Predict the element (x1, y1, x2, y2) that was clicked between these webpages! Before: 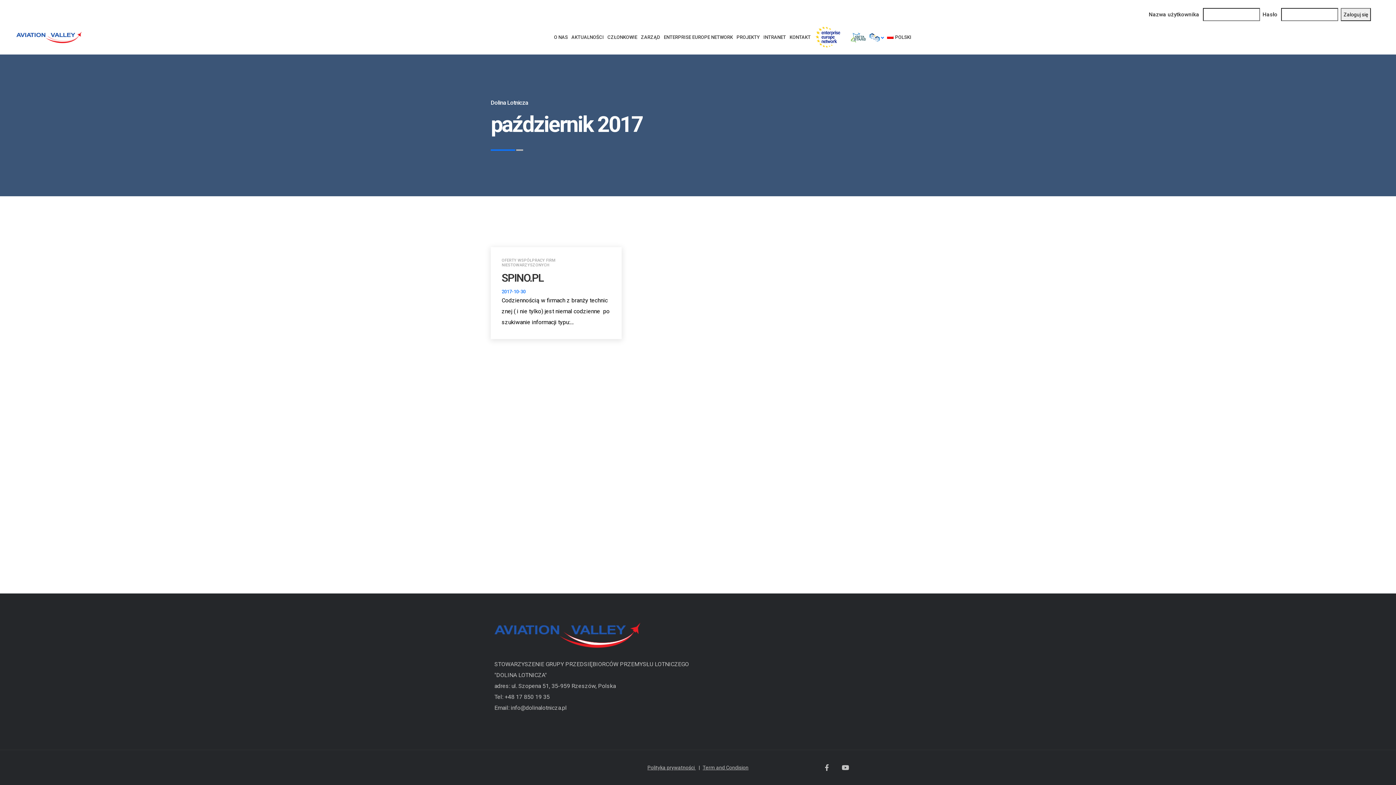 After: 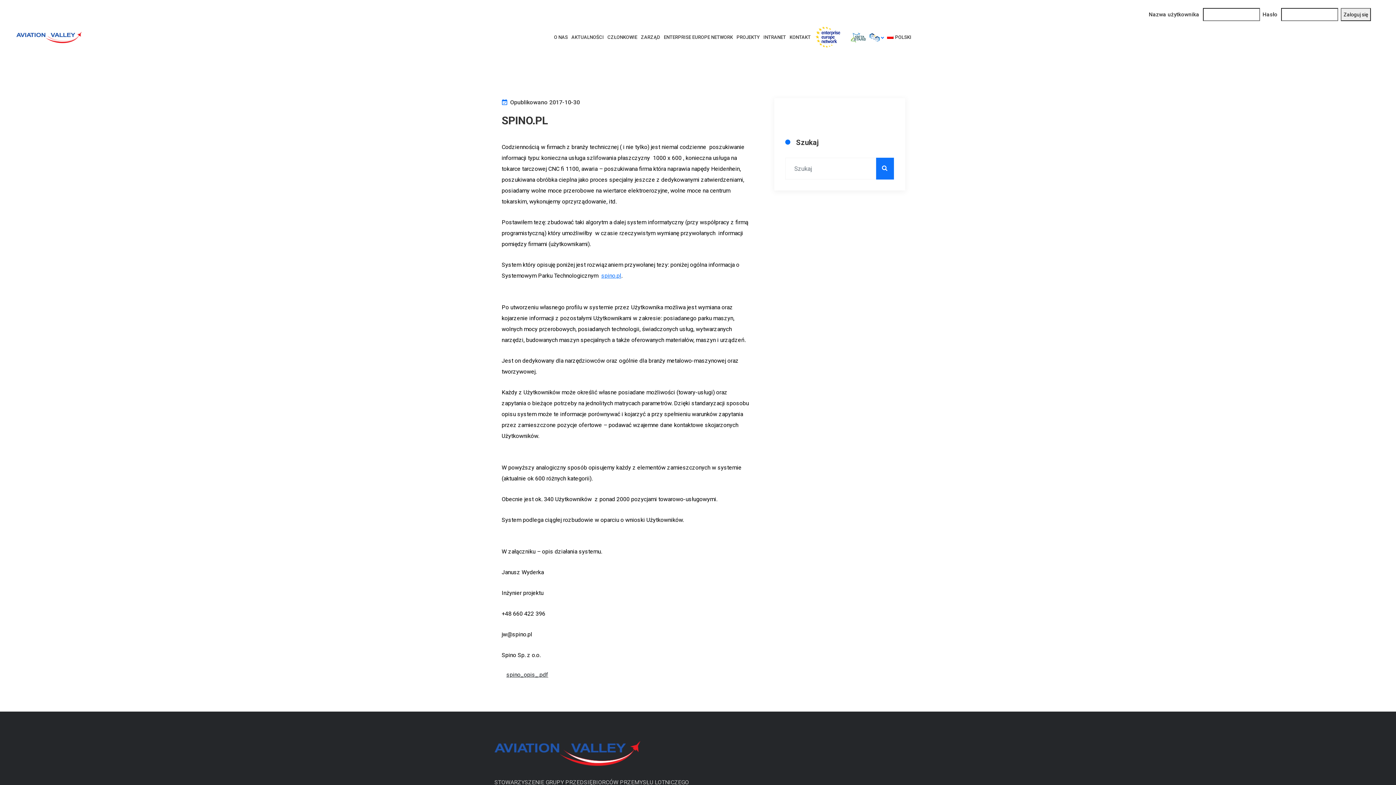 Action: label: SPINO.PL bbox: (501, 271, 543, 284)